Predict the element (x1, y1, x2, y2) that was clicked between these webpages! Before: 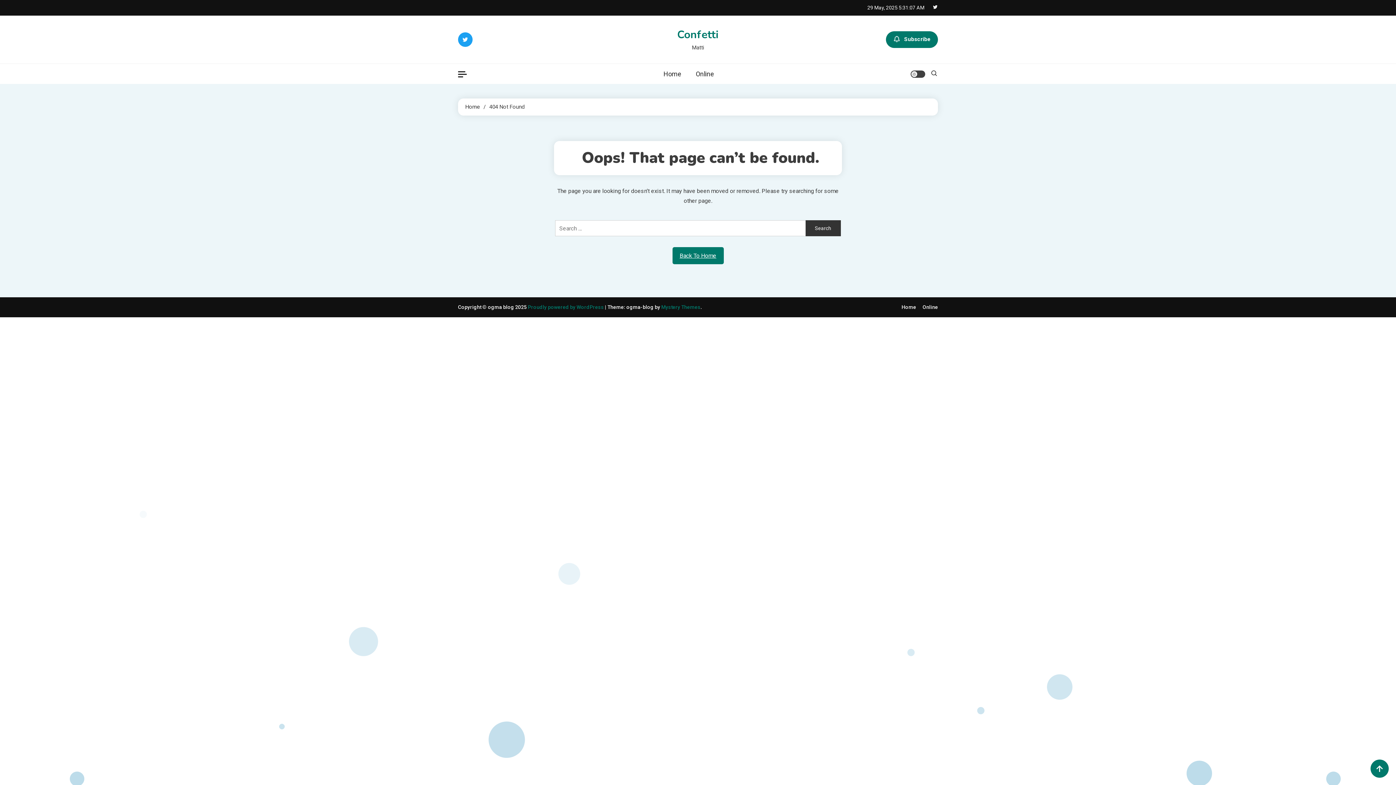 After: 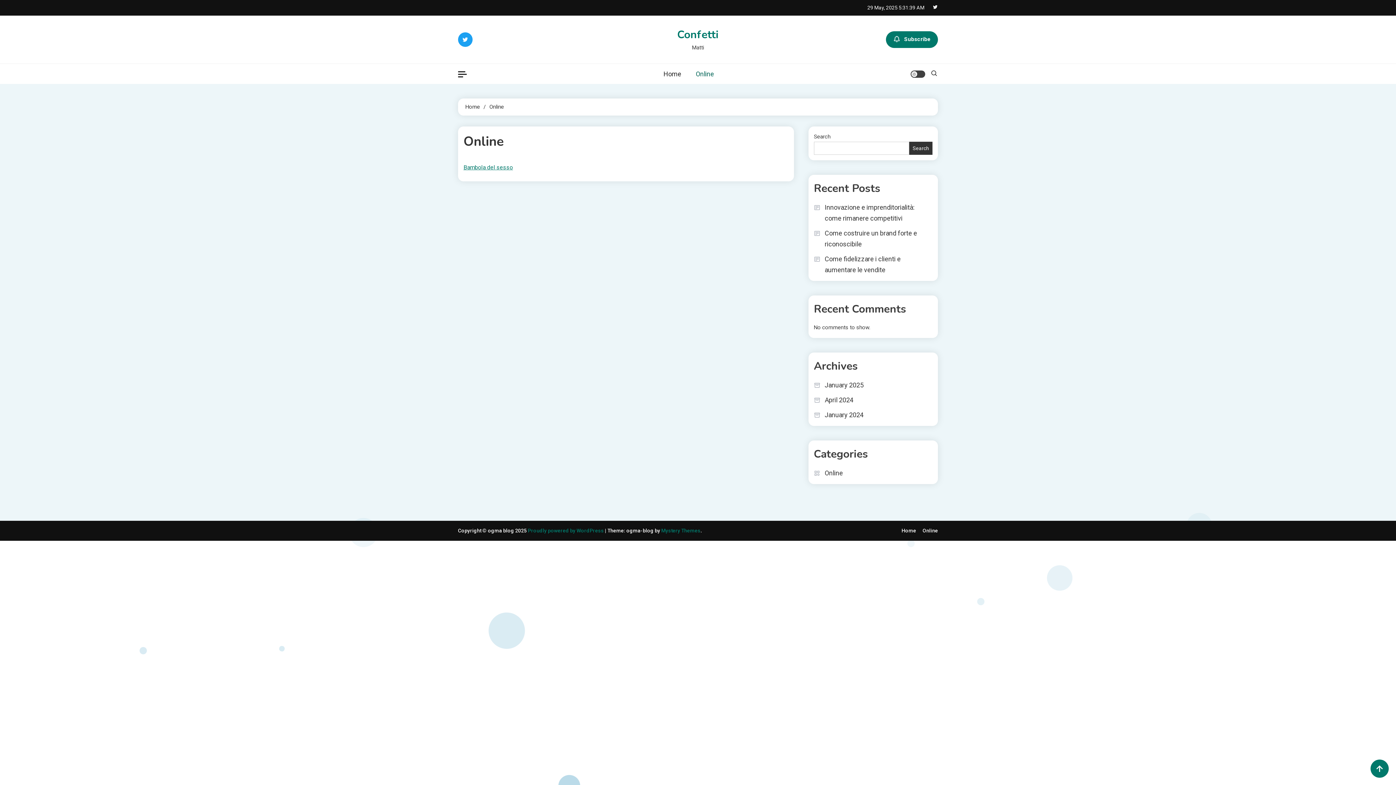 Action: label: Online bbox: (688, 64, 721, 84)